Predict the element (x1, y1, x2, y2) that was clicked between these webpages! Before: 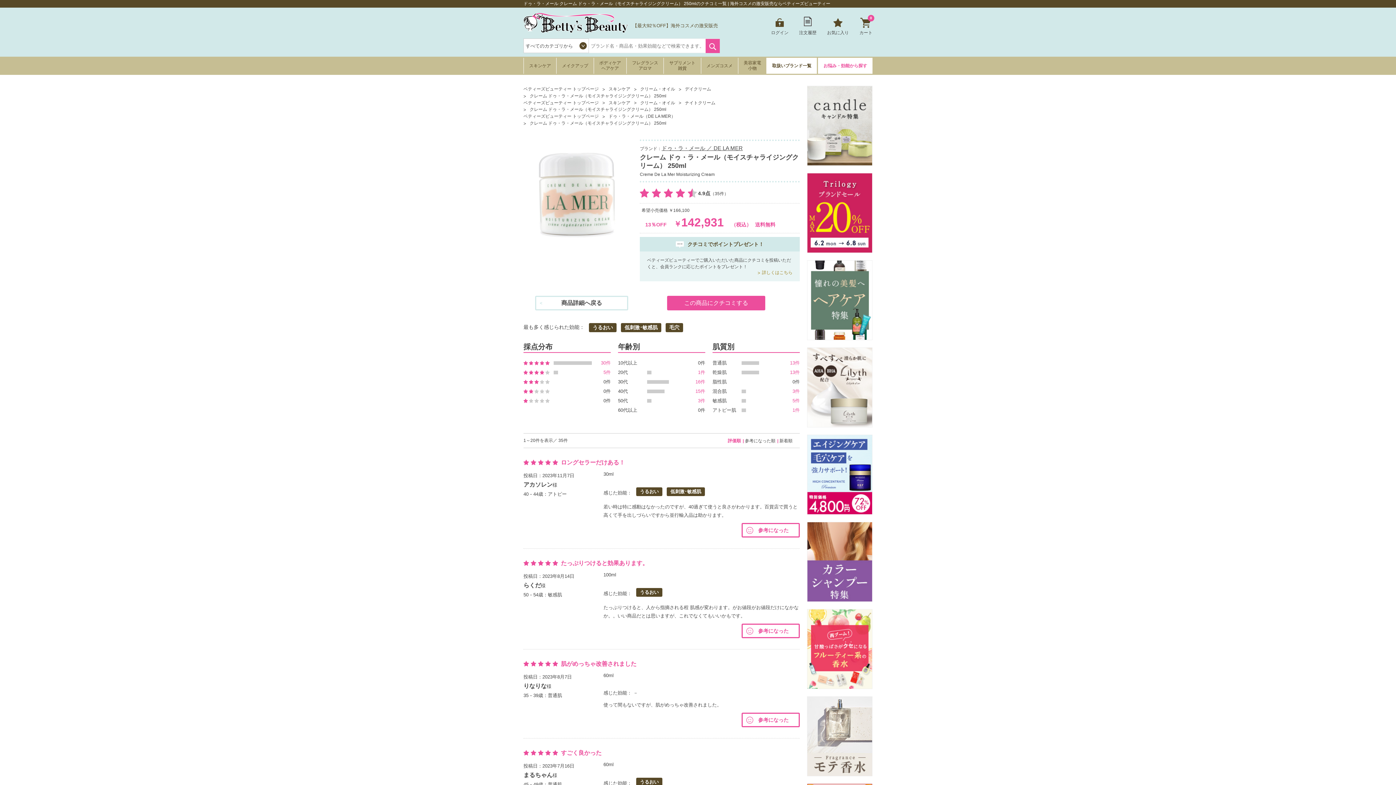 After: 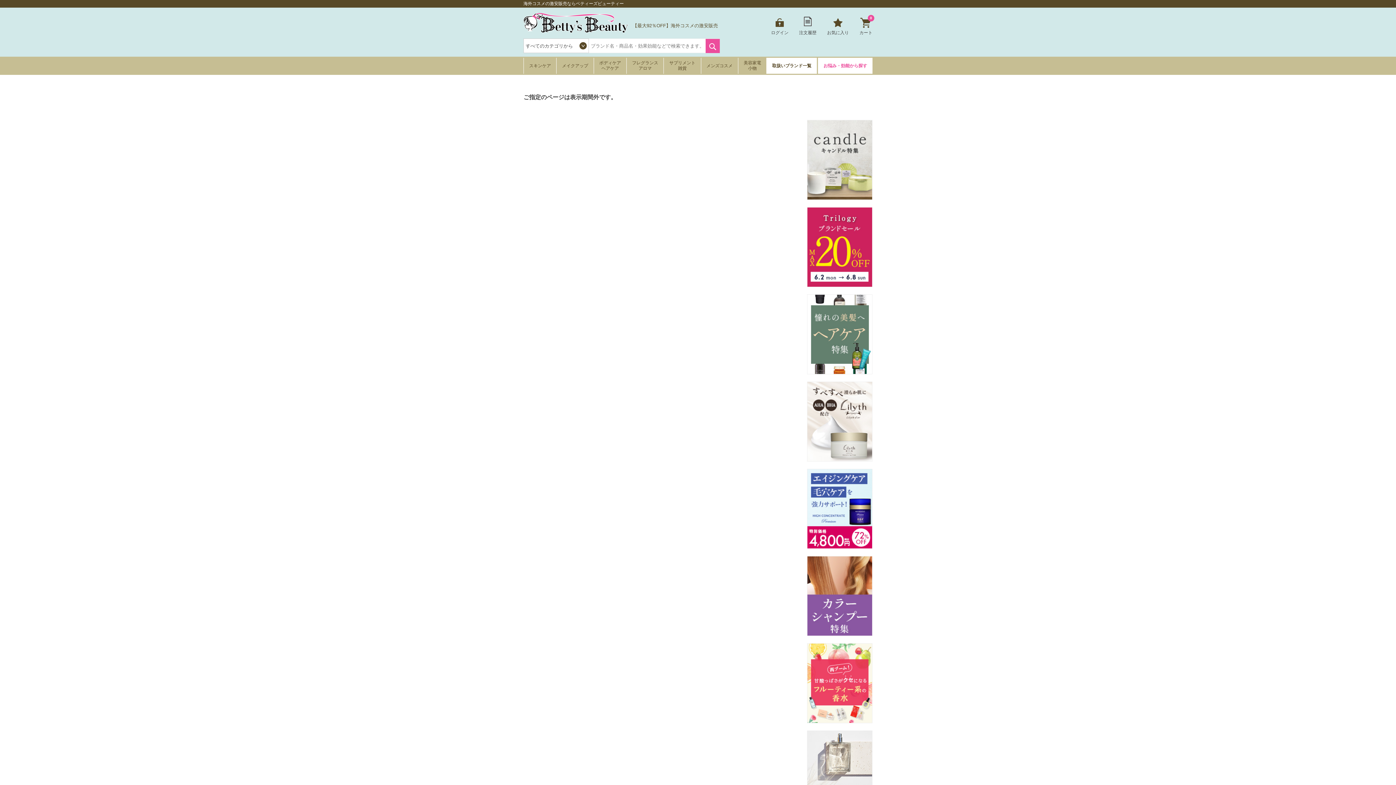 Action: bbox: (807, 522, 872, 602)